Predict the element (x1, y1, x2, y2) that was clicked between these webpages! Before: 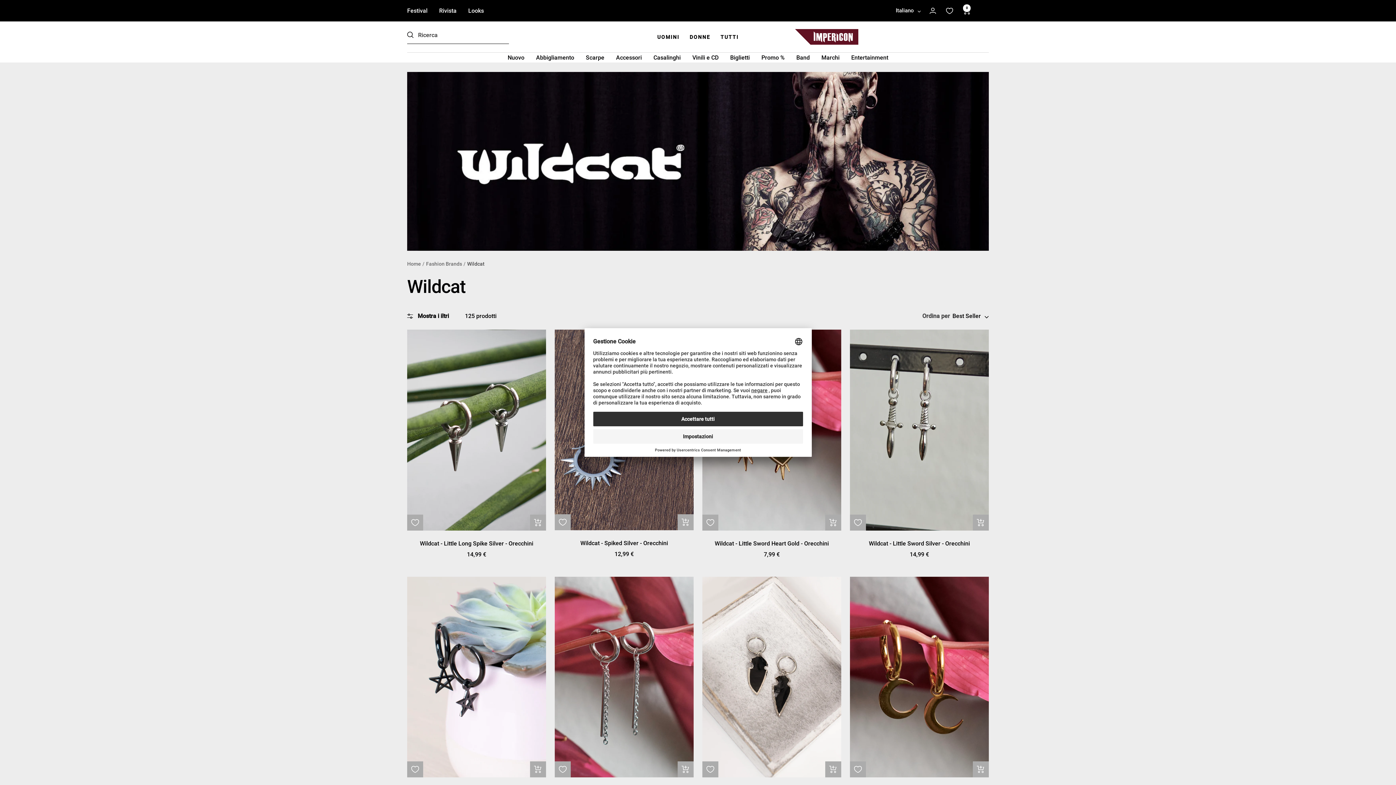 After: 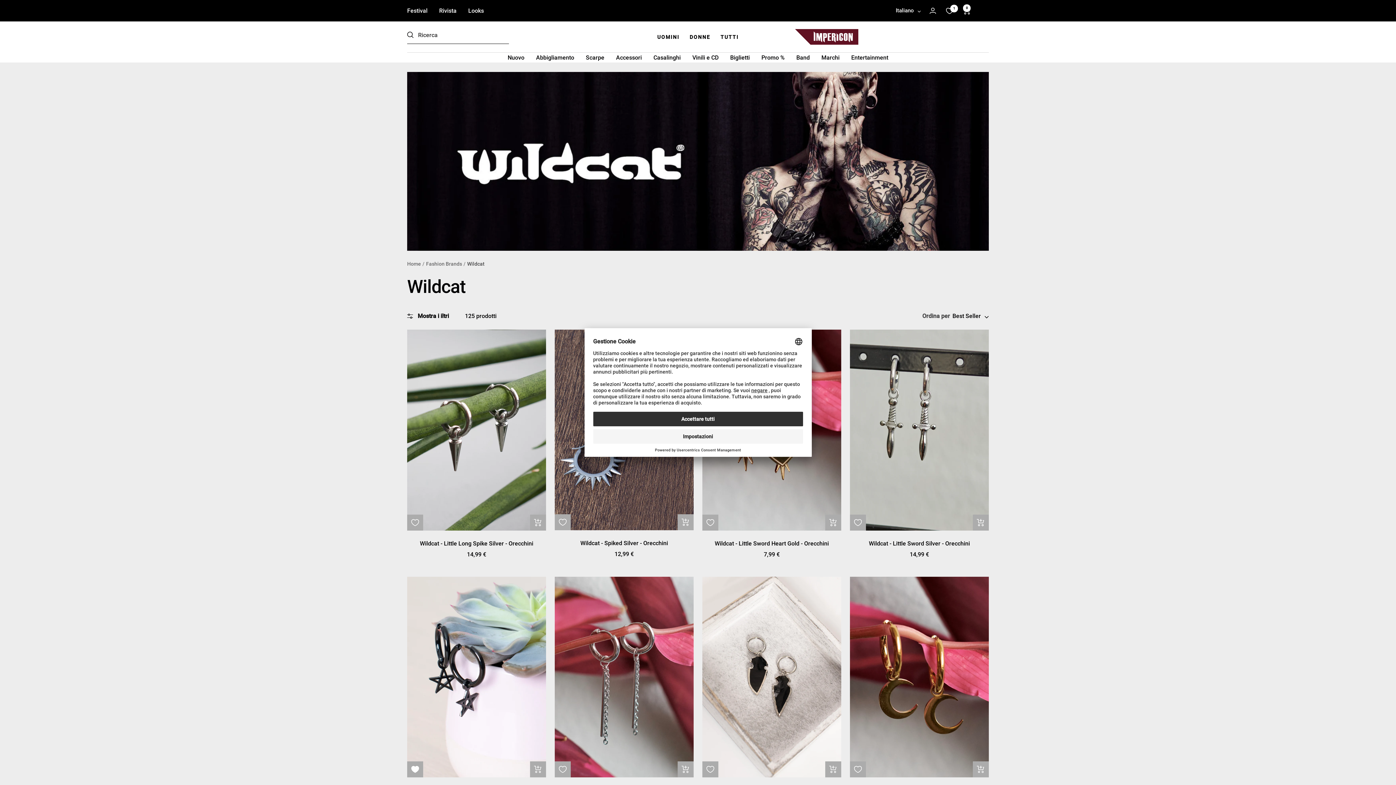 Action: bbox: (411, 766, 418, 773) label: Aggiungi ai Preferiti